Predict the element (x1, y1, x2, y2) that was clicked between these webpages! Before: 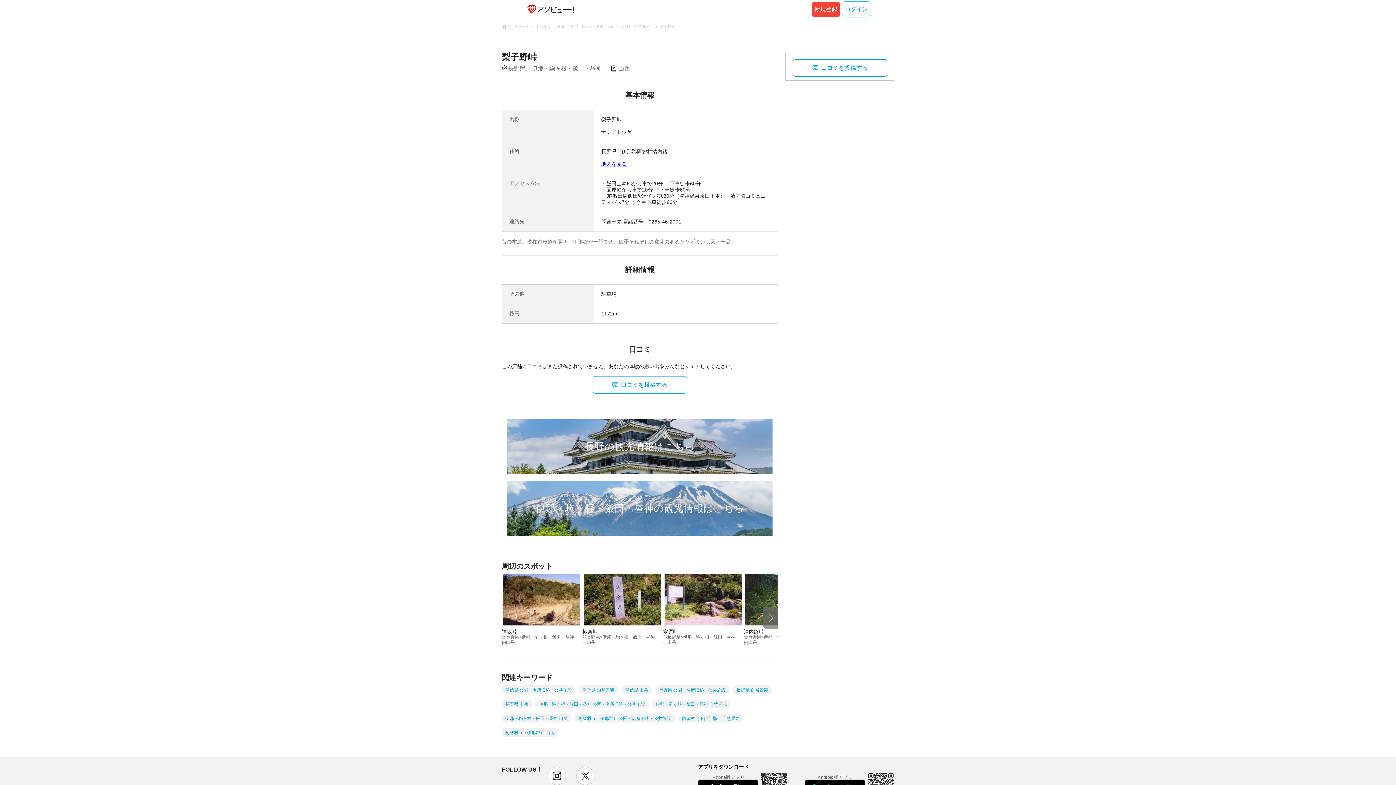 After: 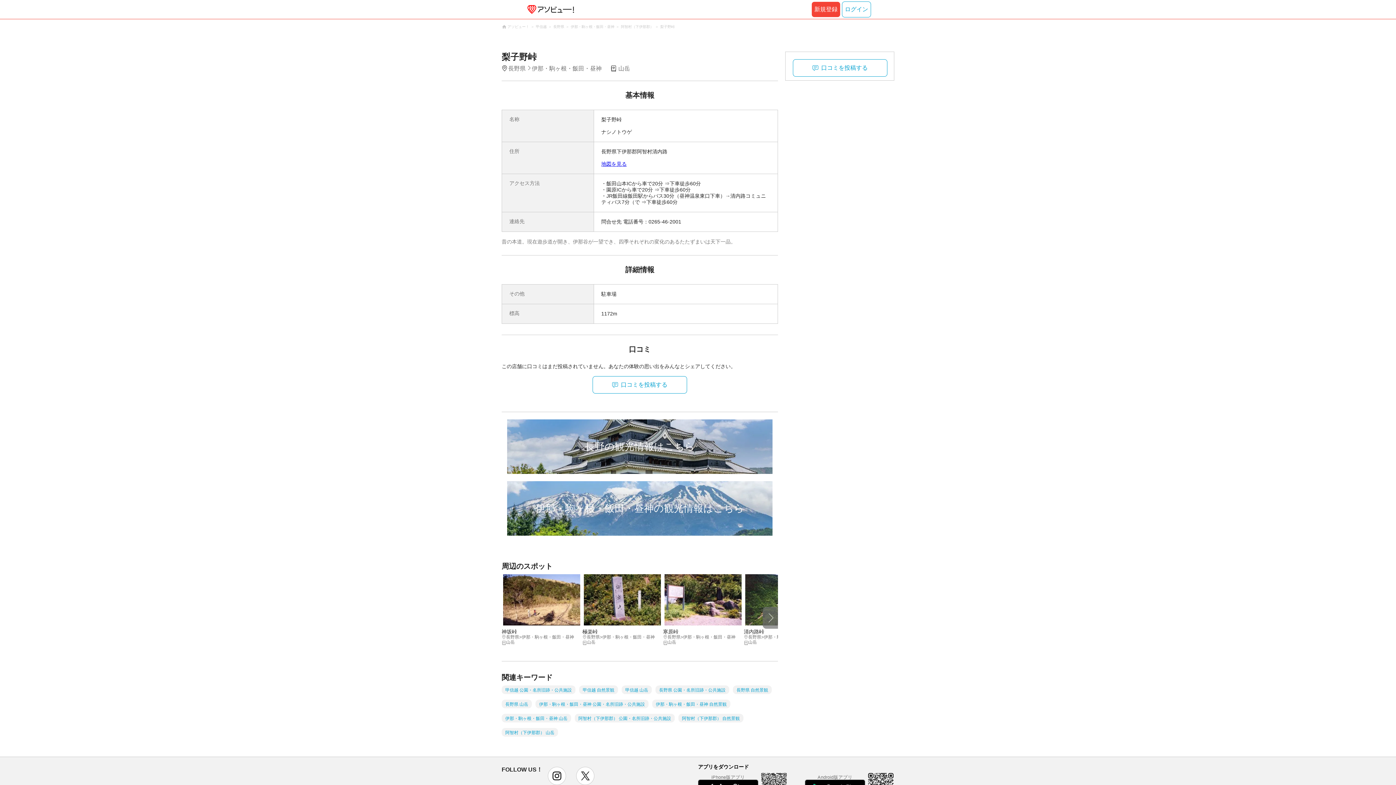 Action: bbox: (601, 161, 626, 166) label: 地図を見る